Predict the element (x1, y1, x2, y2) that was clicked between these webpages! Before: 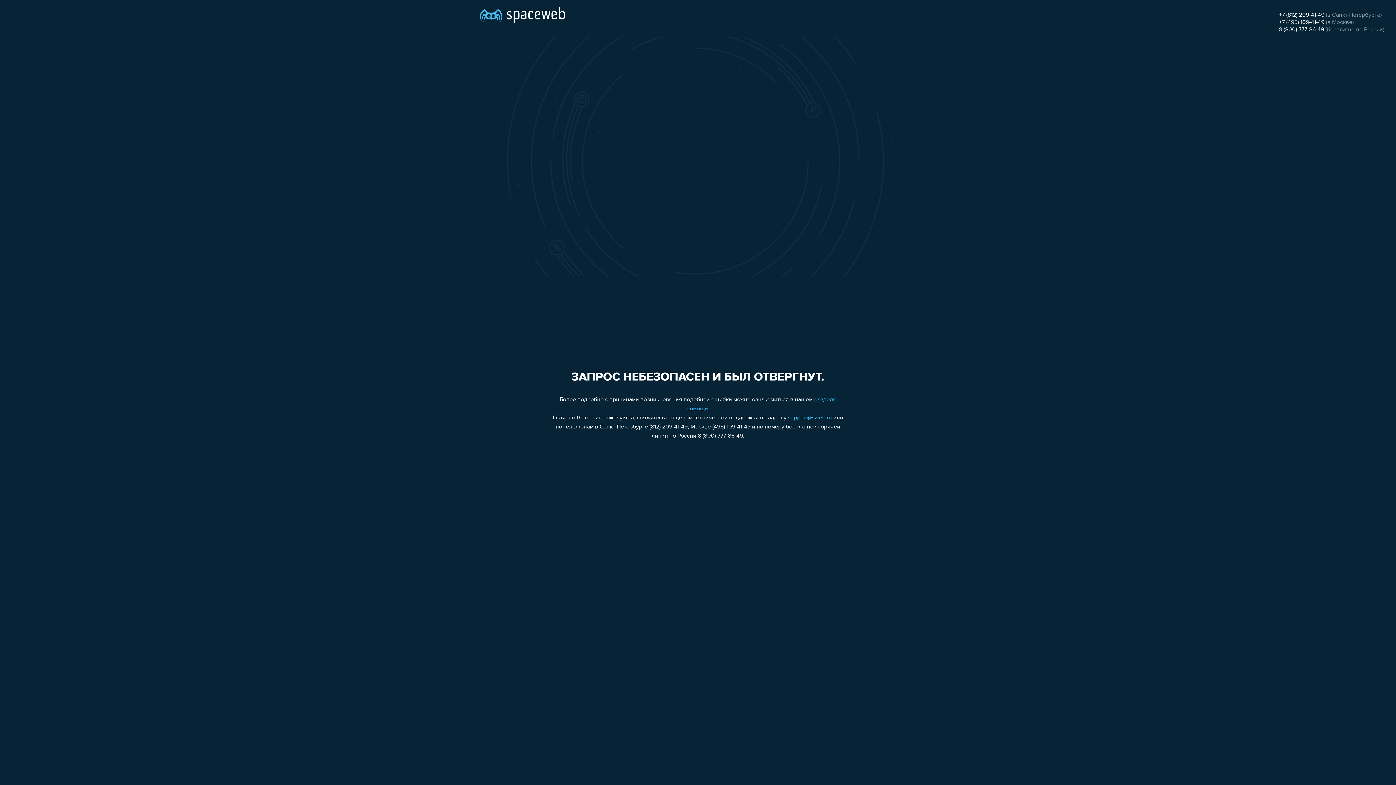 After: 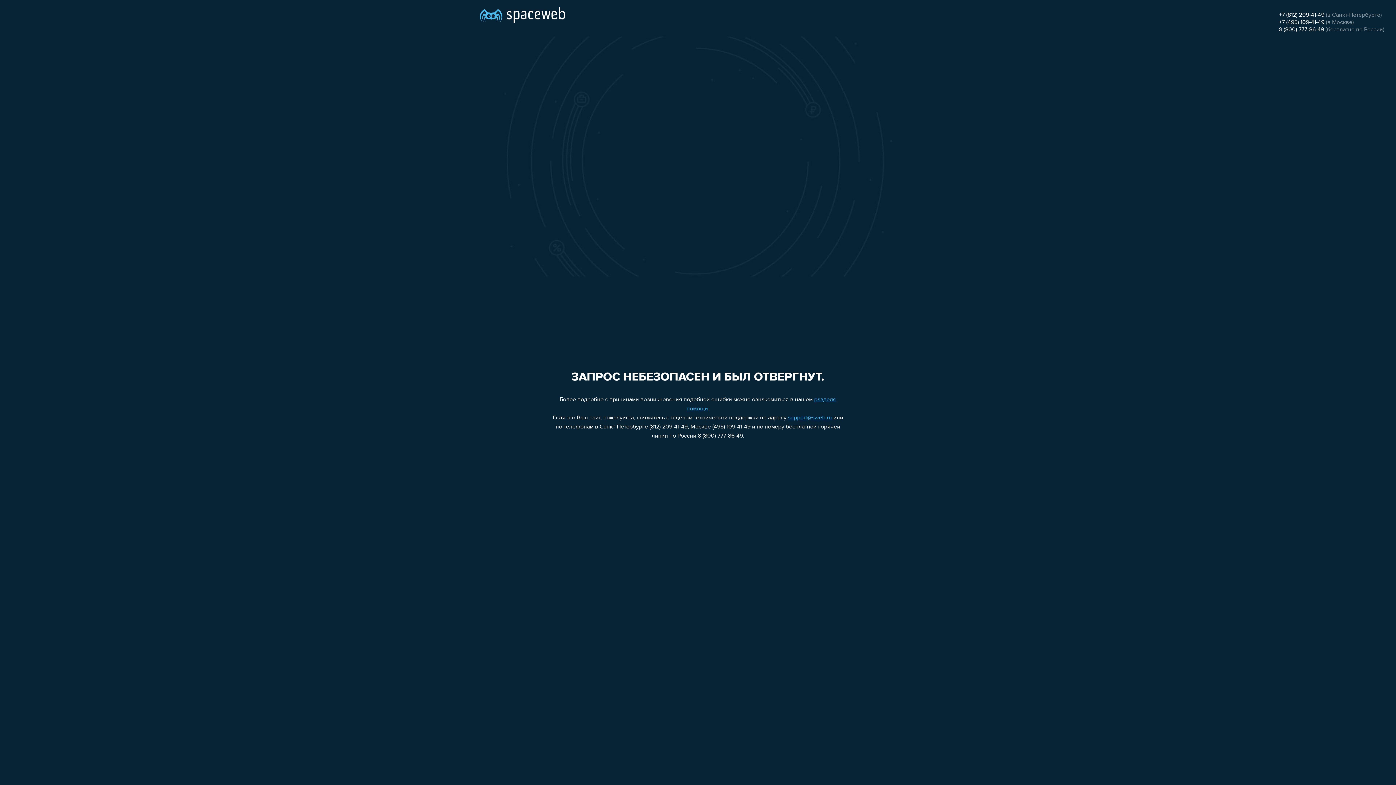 Action: label: +7 (812) 209-41-49 bbox: (1279, 12, 1324, 18)